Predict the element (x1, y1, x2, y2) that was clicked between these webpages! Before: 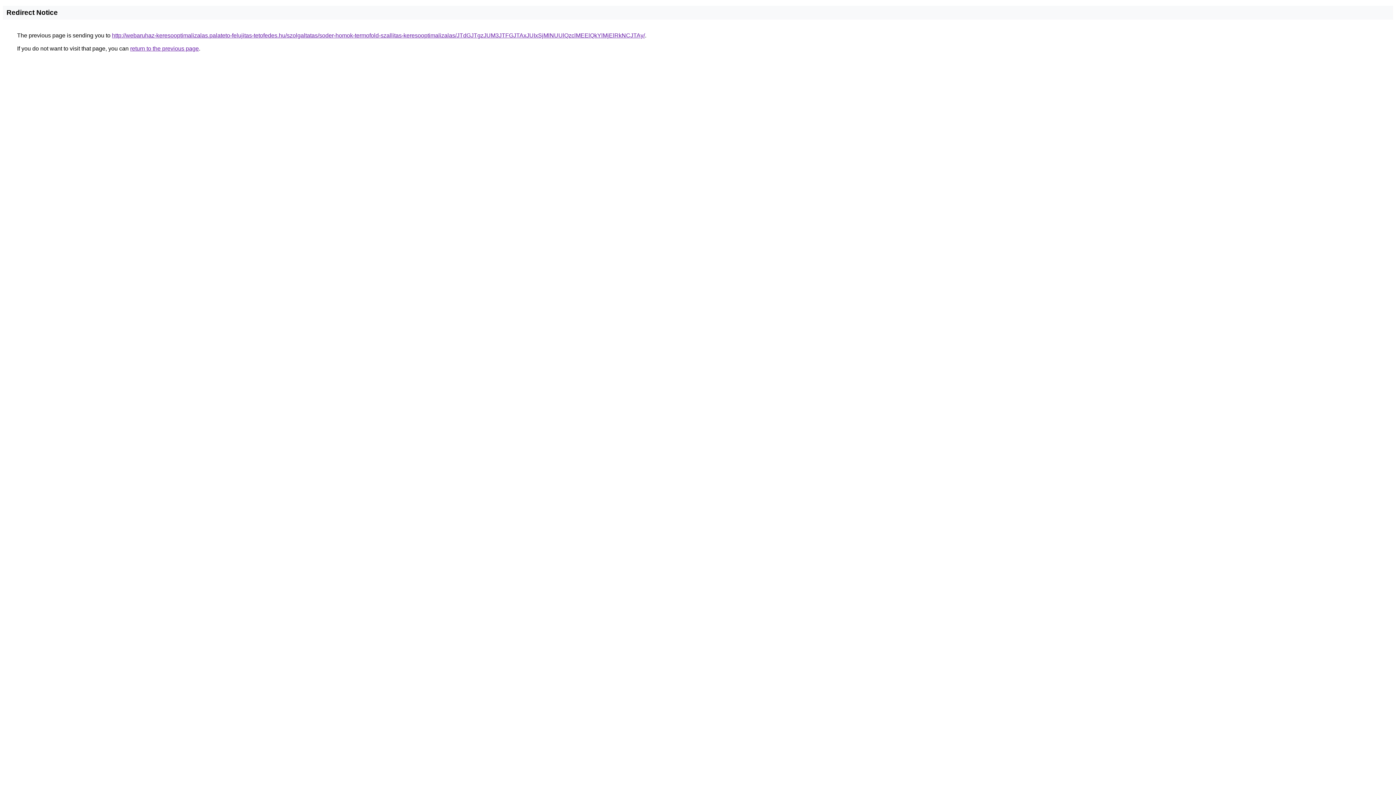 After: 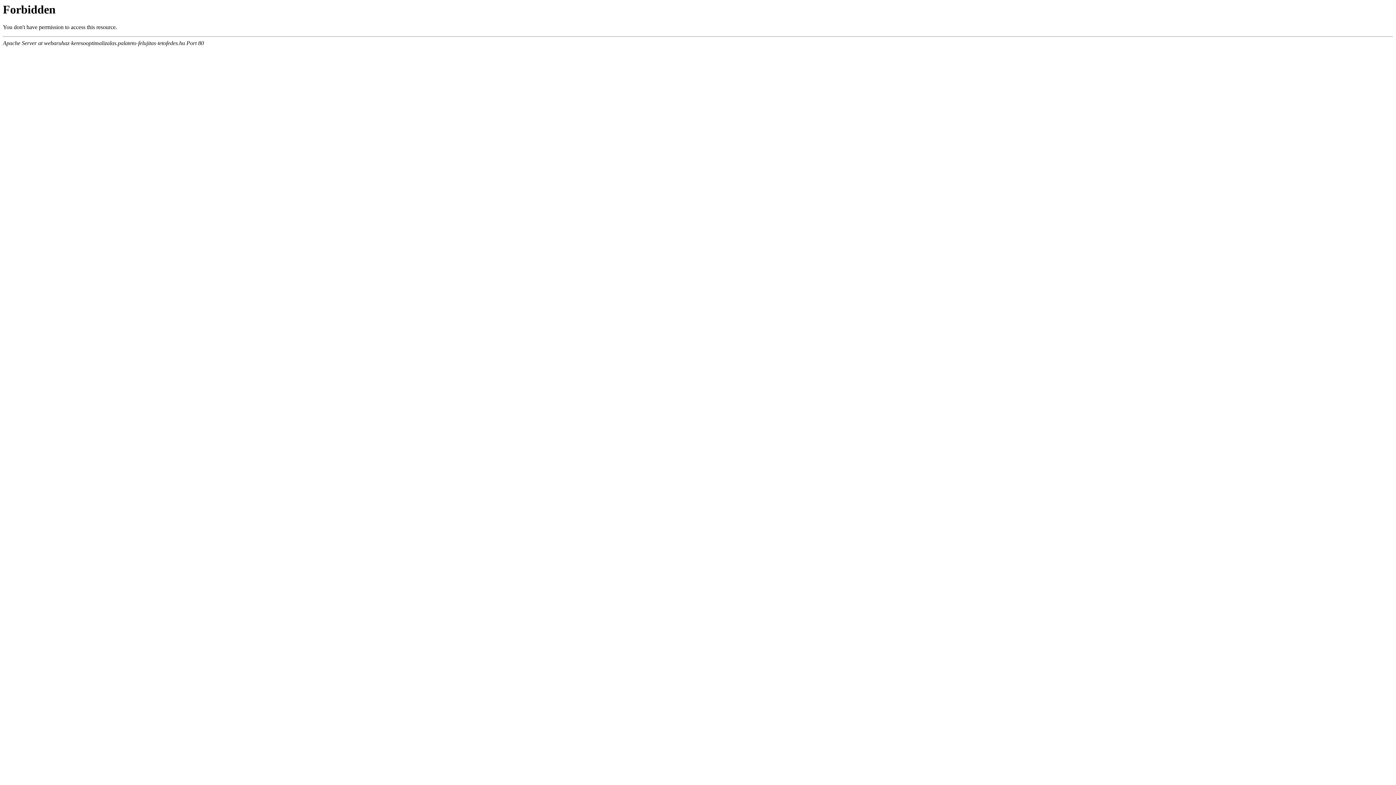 Action: label: http://webaruhaz-keresooptimalizalas.palateto-felujitas-tetofedes.hu/szolgaltatas/soder-homok-termofold-szallitas-keresooptimalizalas/JTdGJTgzJUM3JTFGJTAxJUIxSjMlNUUlQzclMEElQkYlMjElRkNCJTAy/ bbox: (112, 32, 645, 38)